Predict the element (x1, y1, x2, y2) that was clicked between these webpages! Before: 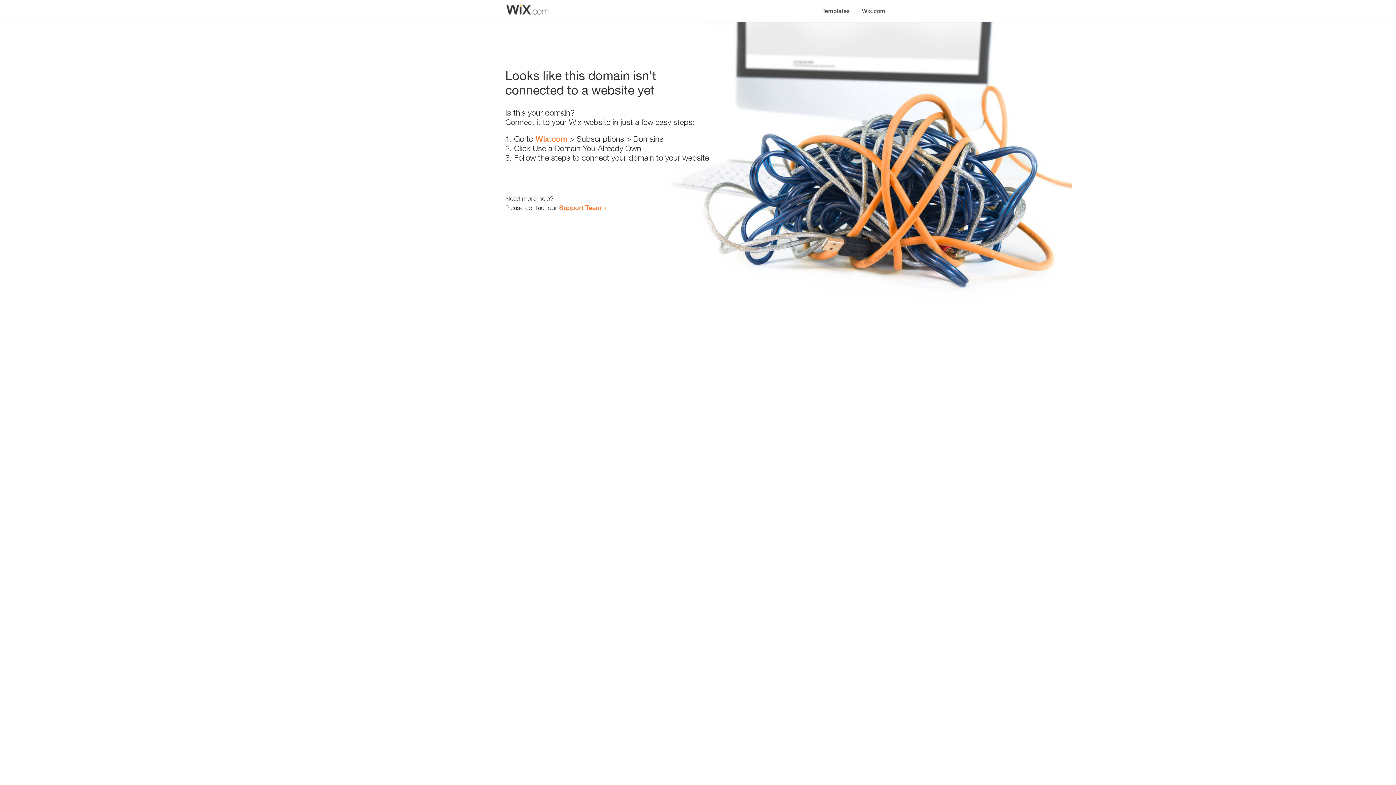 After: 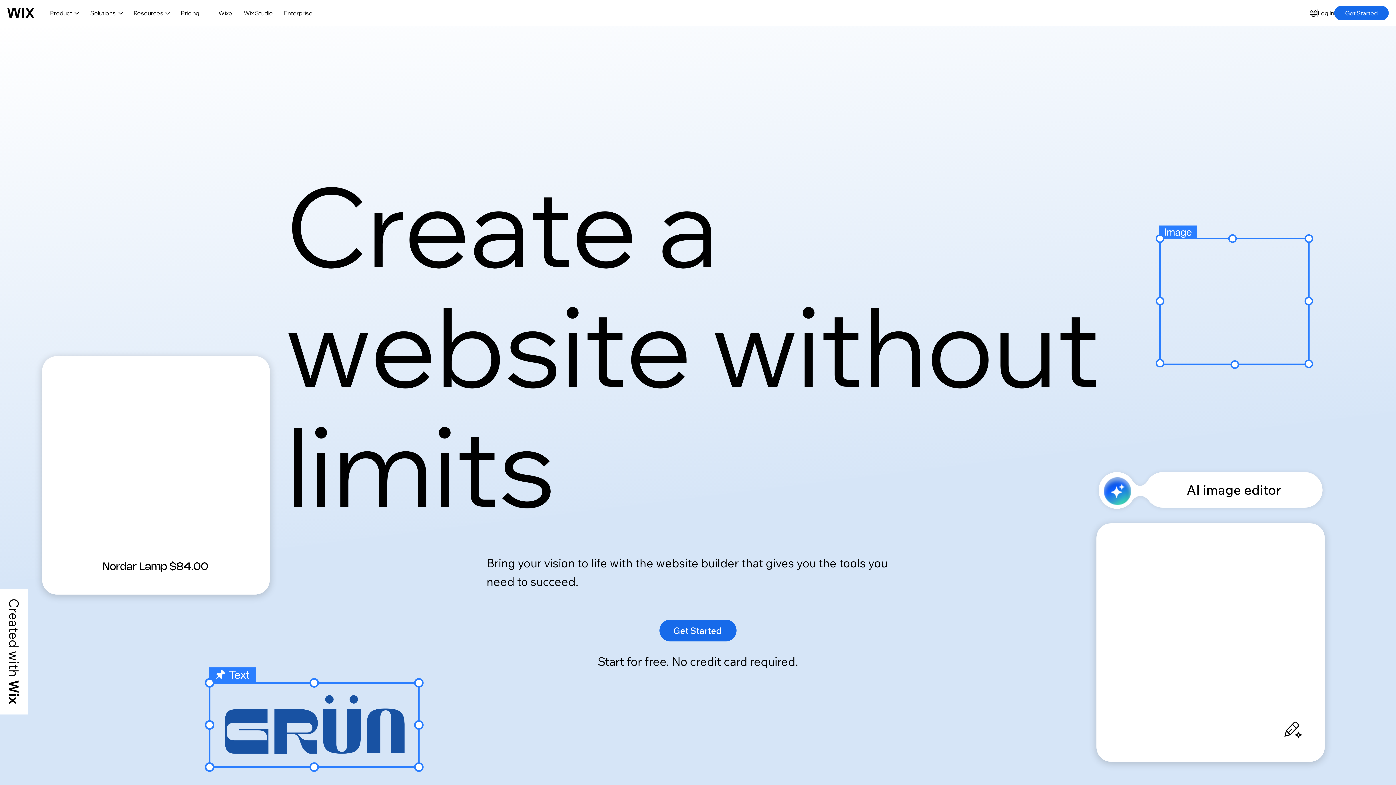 Action: bbox: (535, 134, 567, 143) label: Wix.com